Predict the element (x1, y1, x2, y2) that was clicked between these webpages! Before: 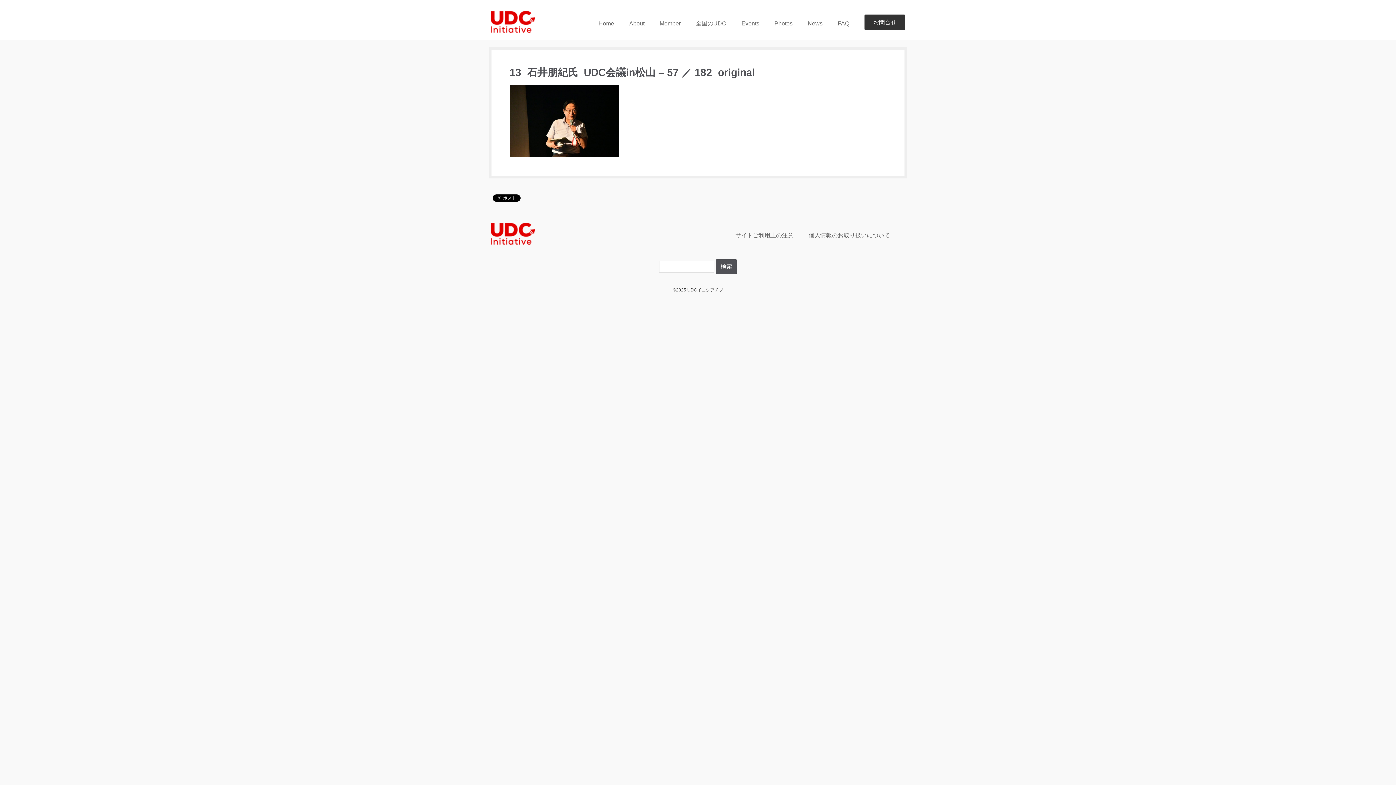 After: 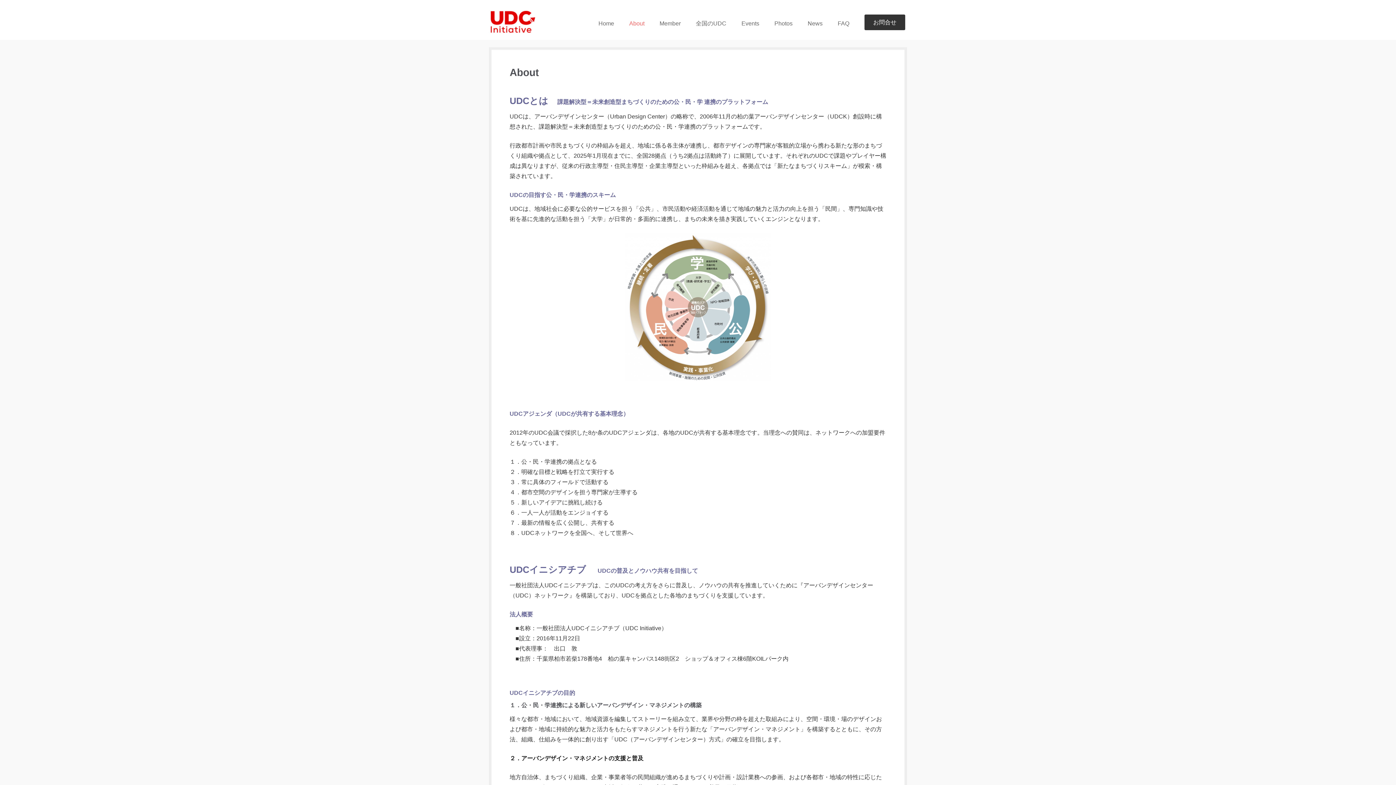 Action: bbox: (629, 14, 659, 32) label: About
